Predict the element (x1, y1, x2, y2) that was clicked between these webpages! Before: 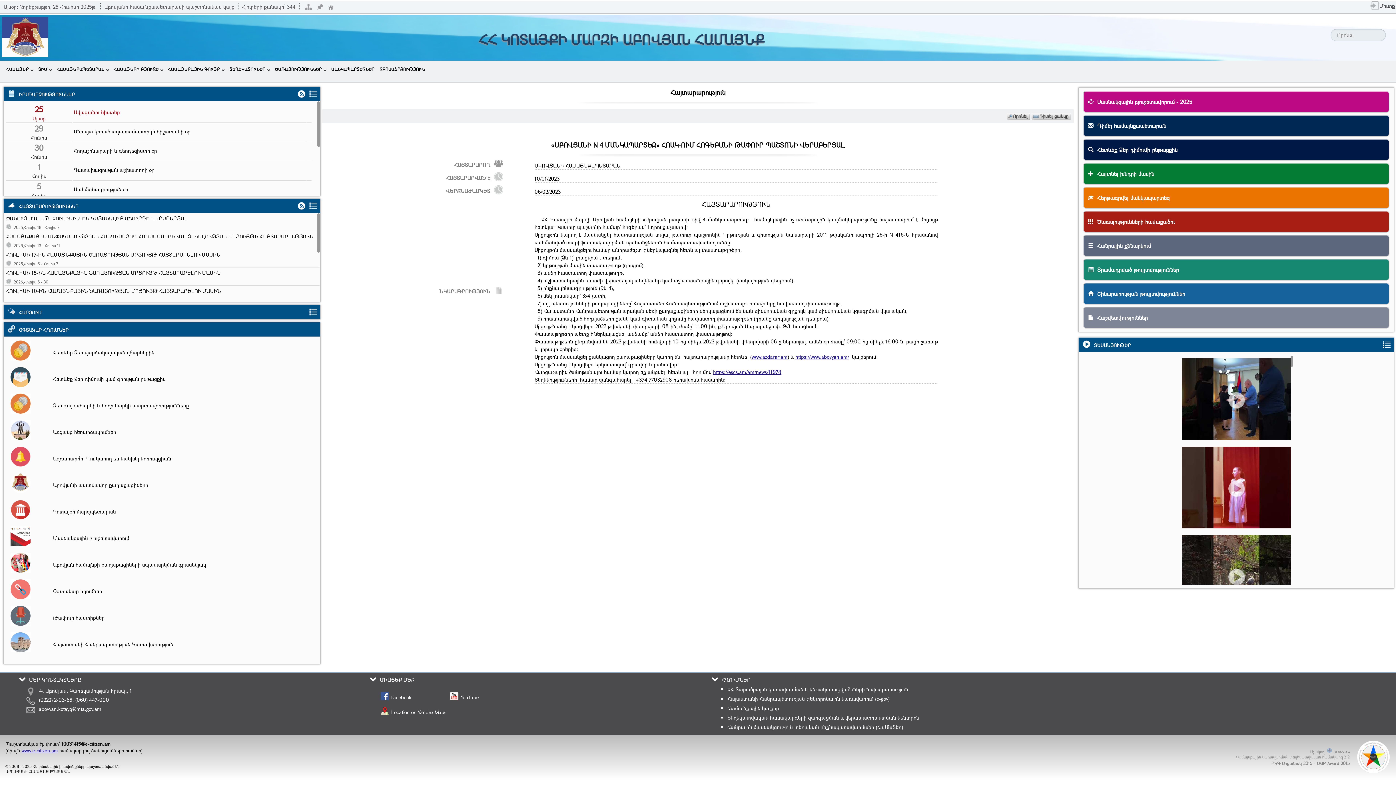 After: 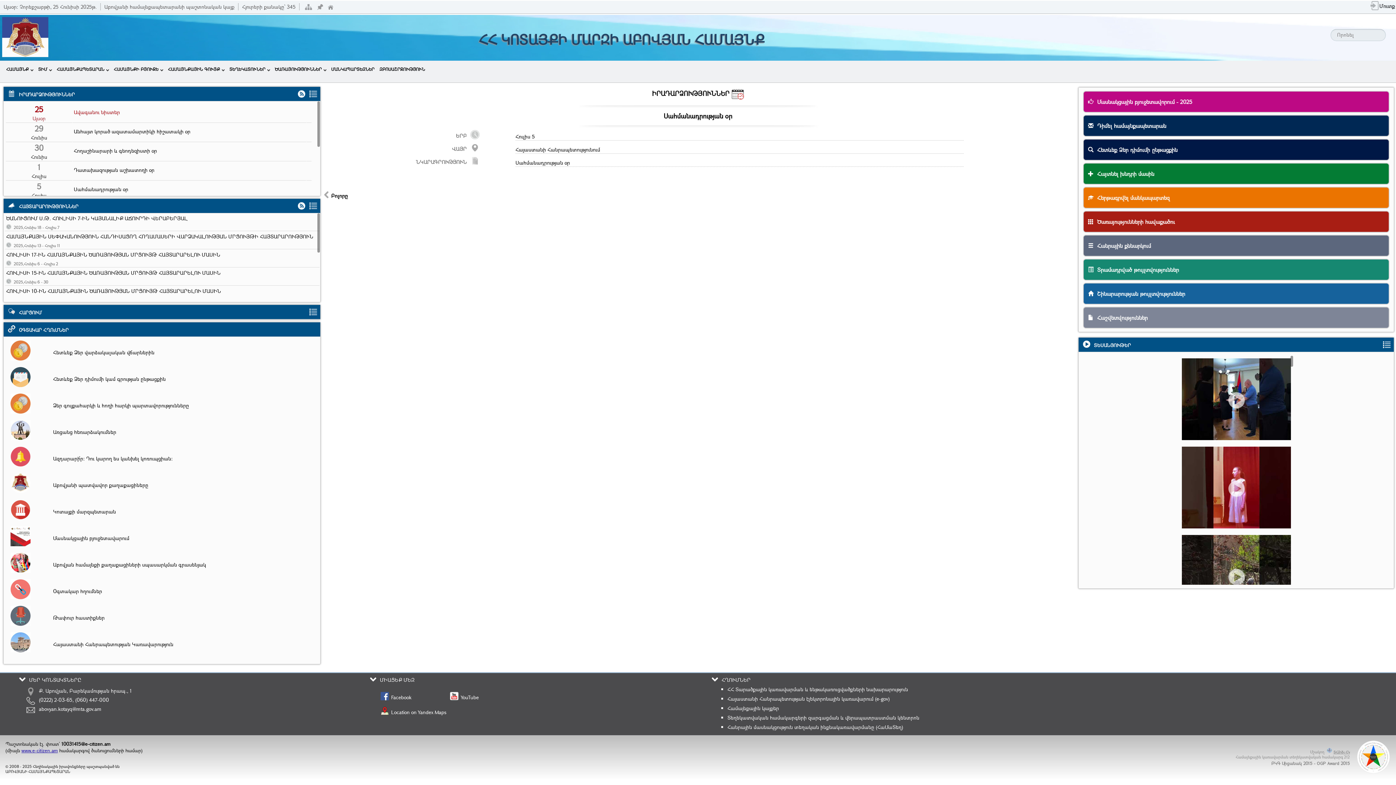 Action: bbox: (73, 185, 305, 194) label: Սահմանադրության օր